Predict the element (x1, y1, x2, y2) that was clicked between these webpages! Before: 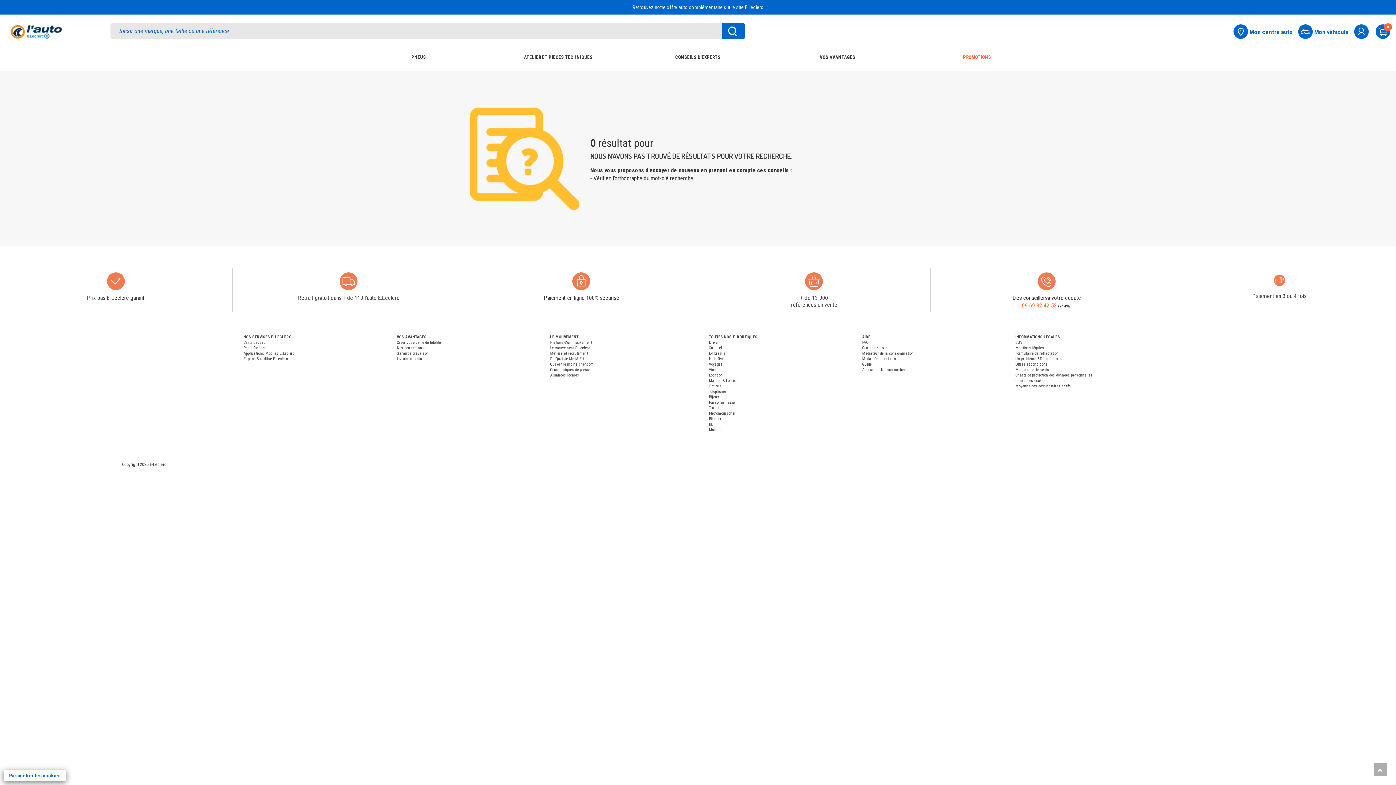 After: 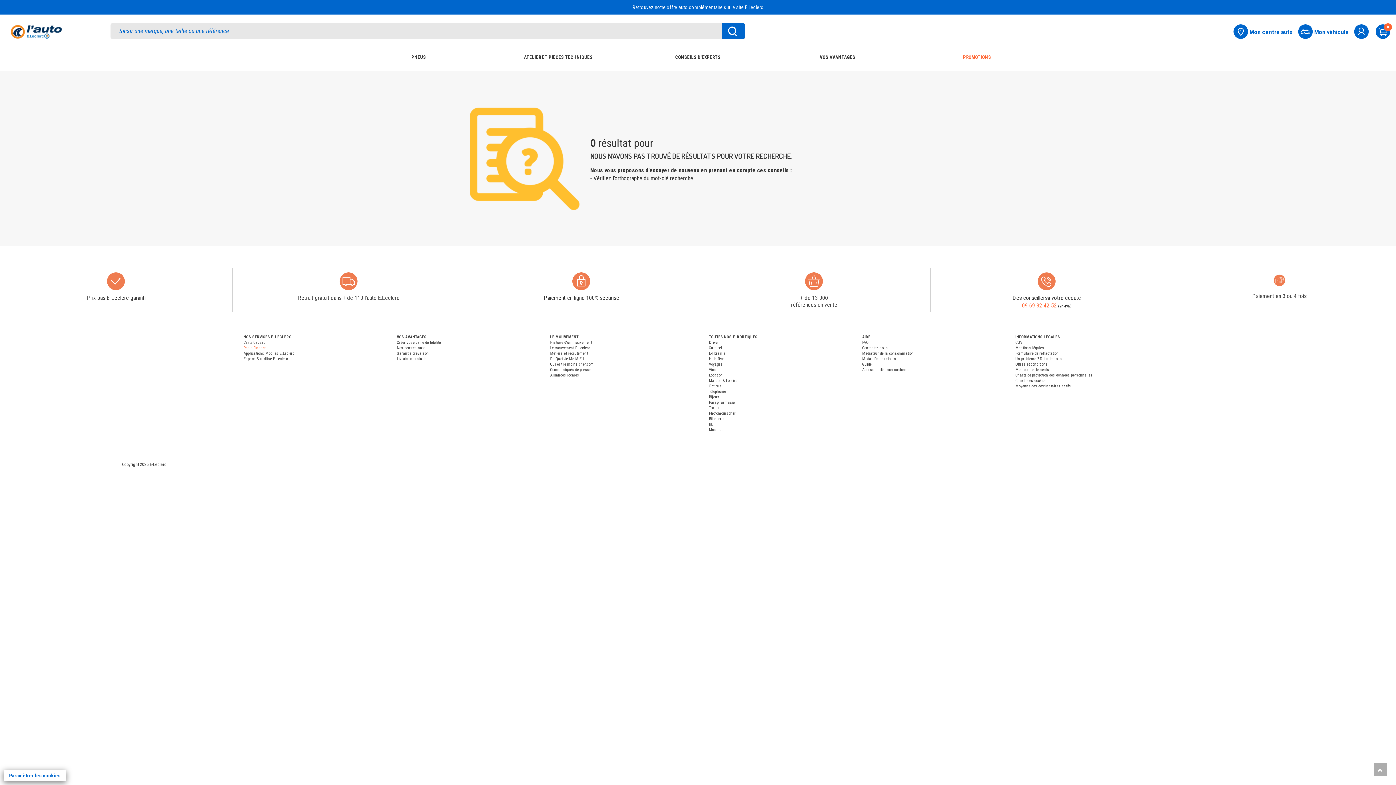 Action: bbox: (243, 345, 386, 350) label: Réglo Finance